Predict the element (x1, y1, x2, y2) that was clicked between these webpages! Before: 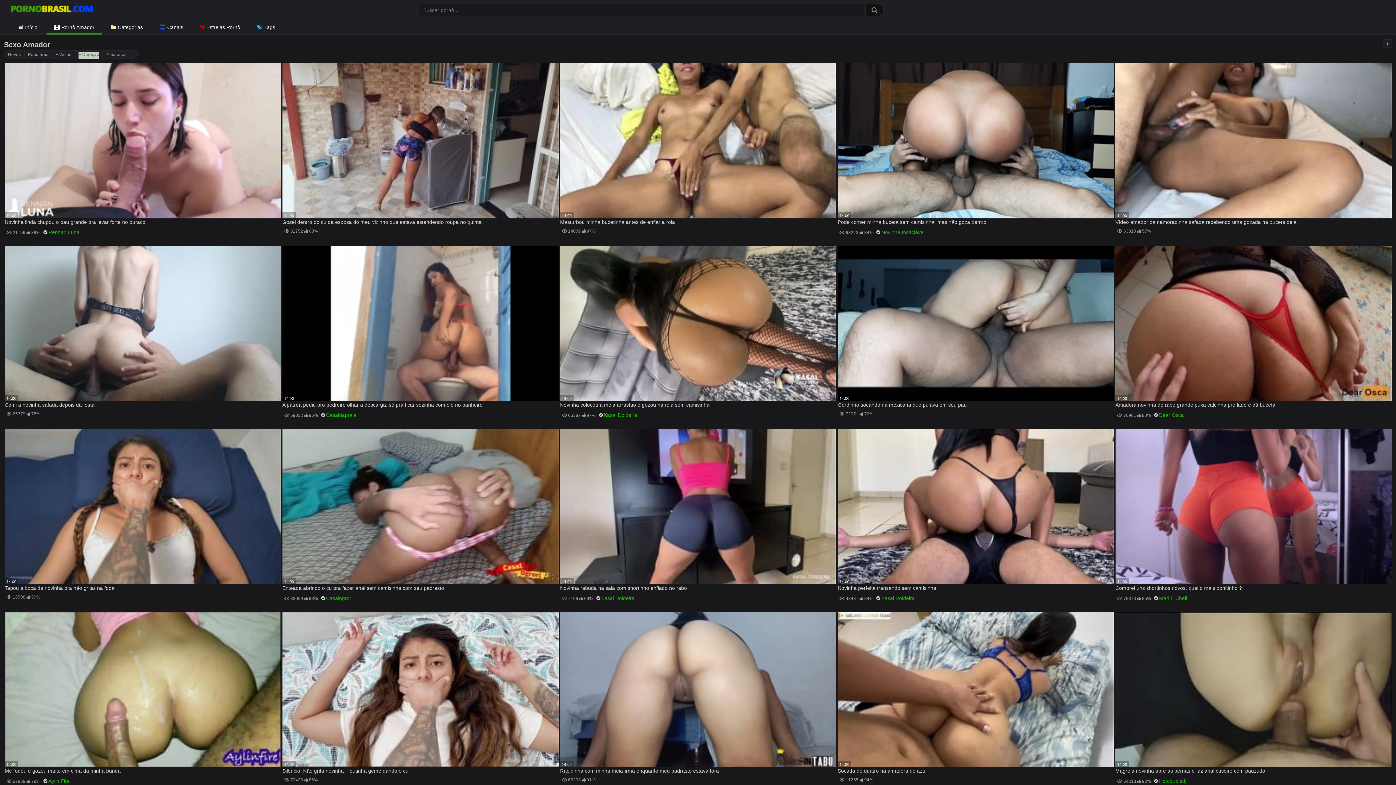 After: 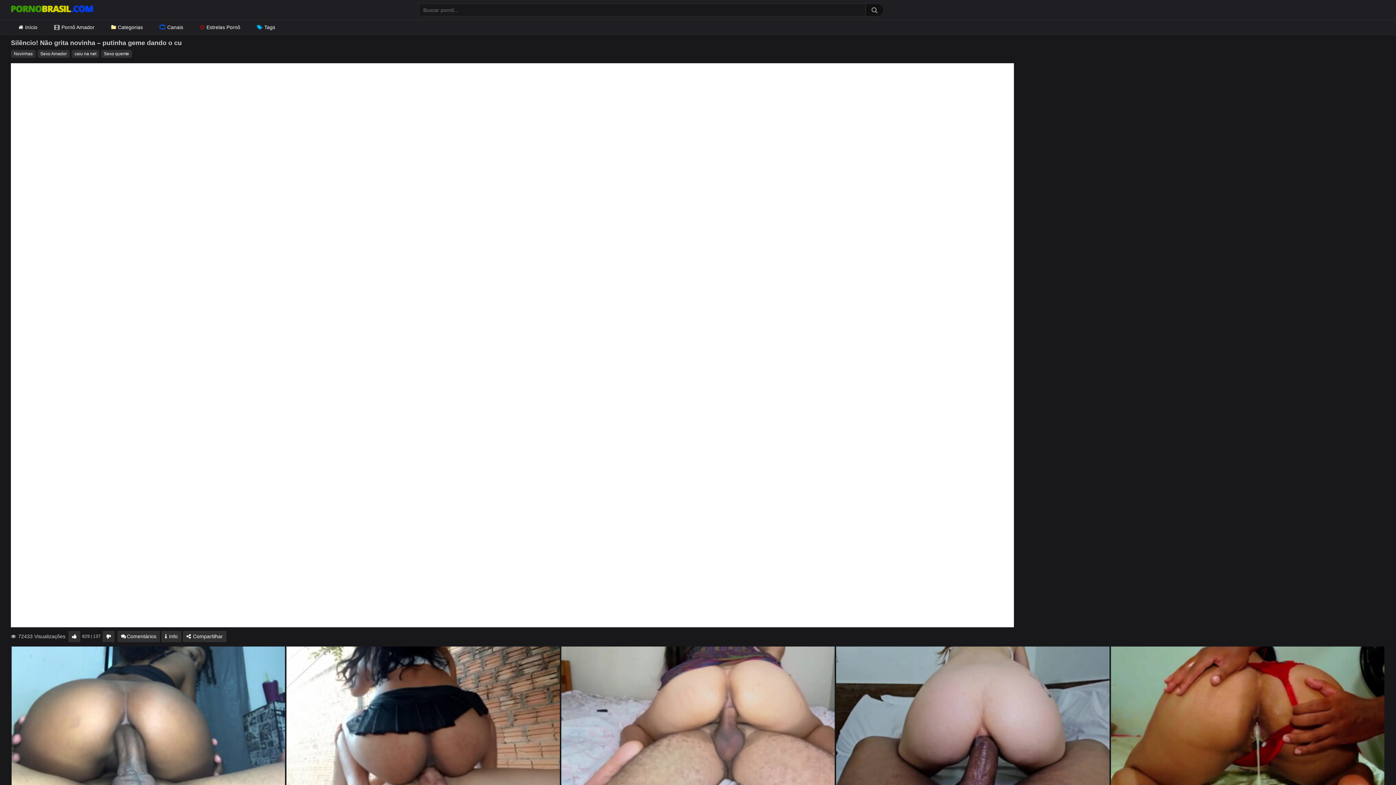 Action: label: Silêncio! Não grita novinha – putinha geme dando o cu bbox: (282, 767, 558, 775)